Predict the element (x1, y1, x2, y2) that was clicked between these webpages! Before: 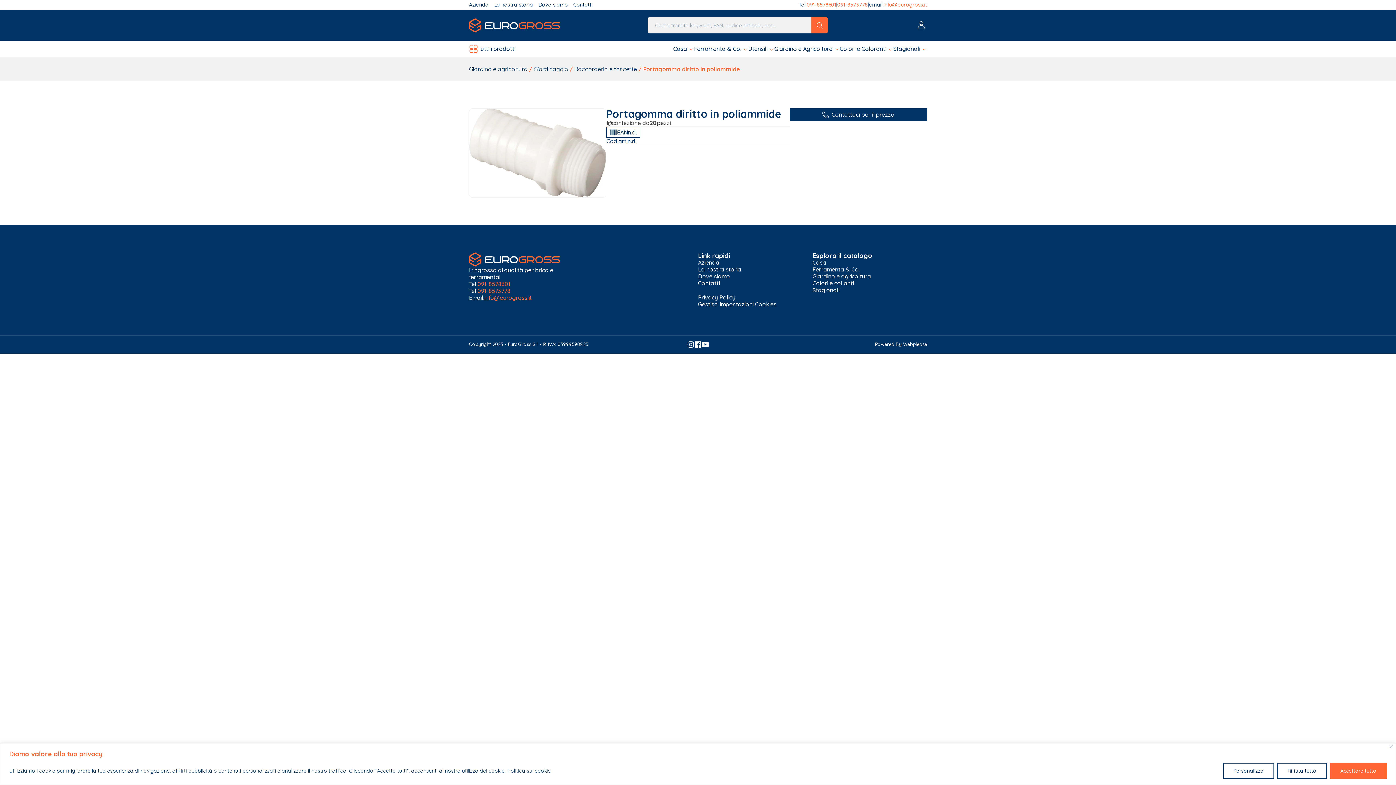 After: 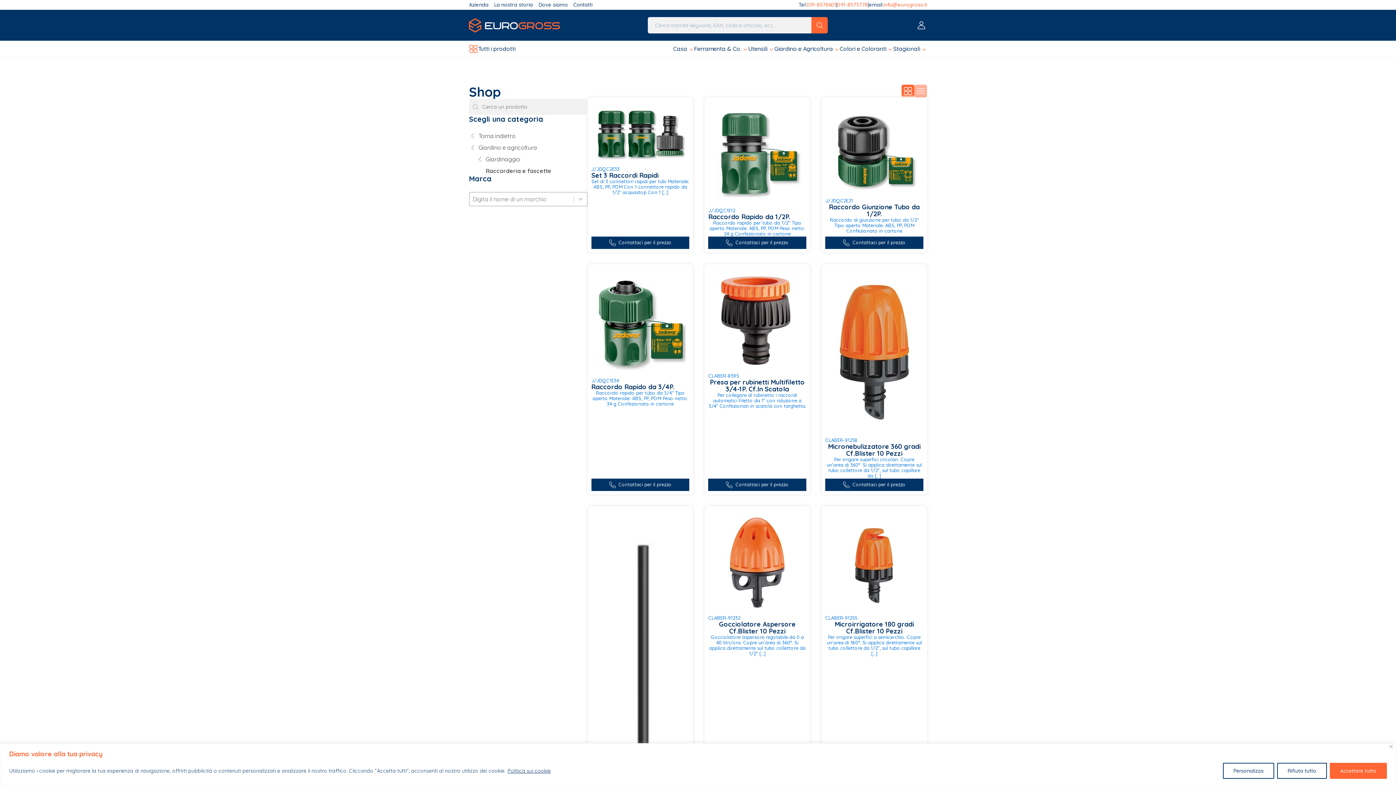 Action: label: Raccorderia e fascette bbox: (574, 64, 637, 73)